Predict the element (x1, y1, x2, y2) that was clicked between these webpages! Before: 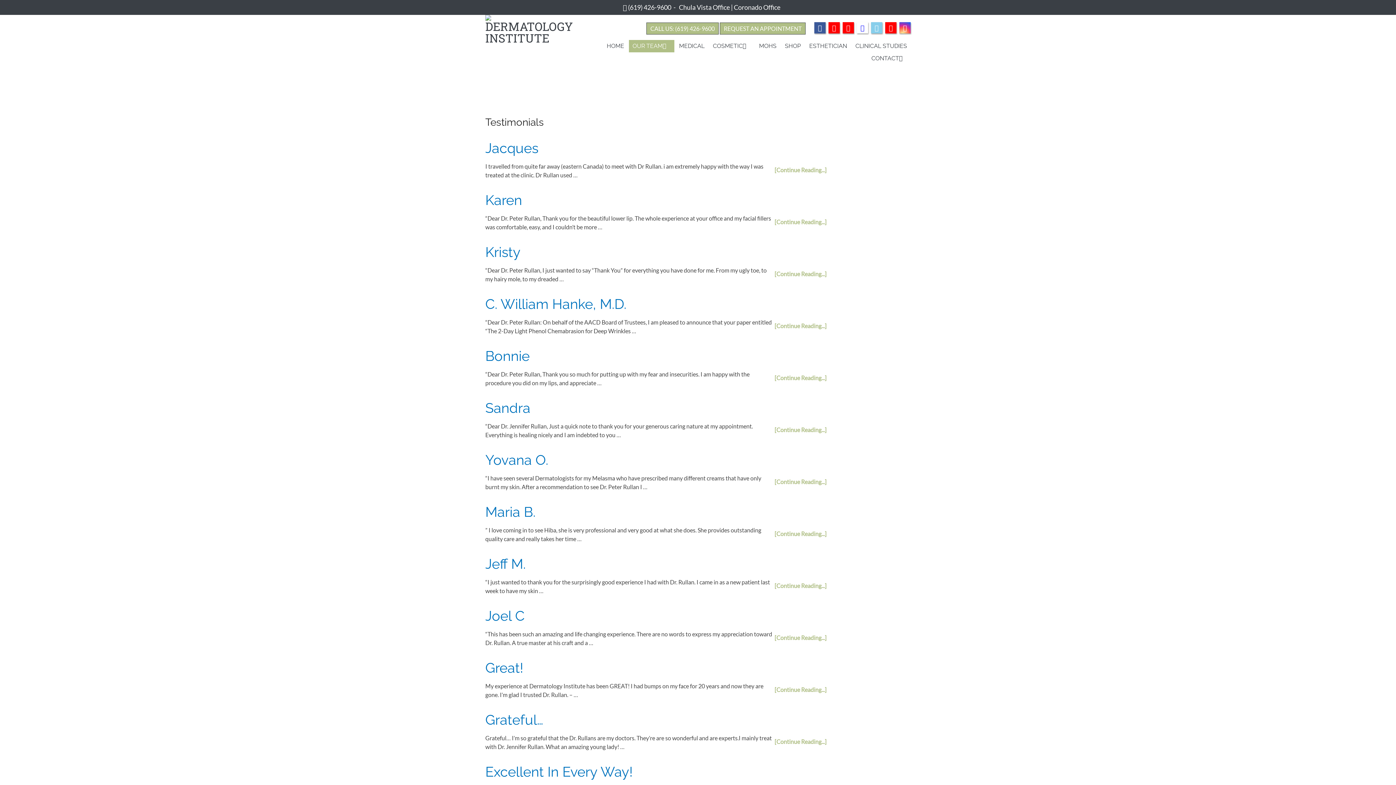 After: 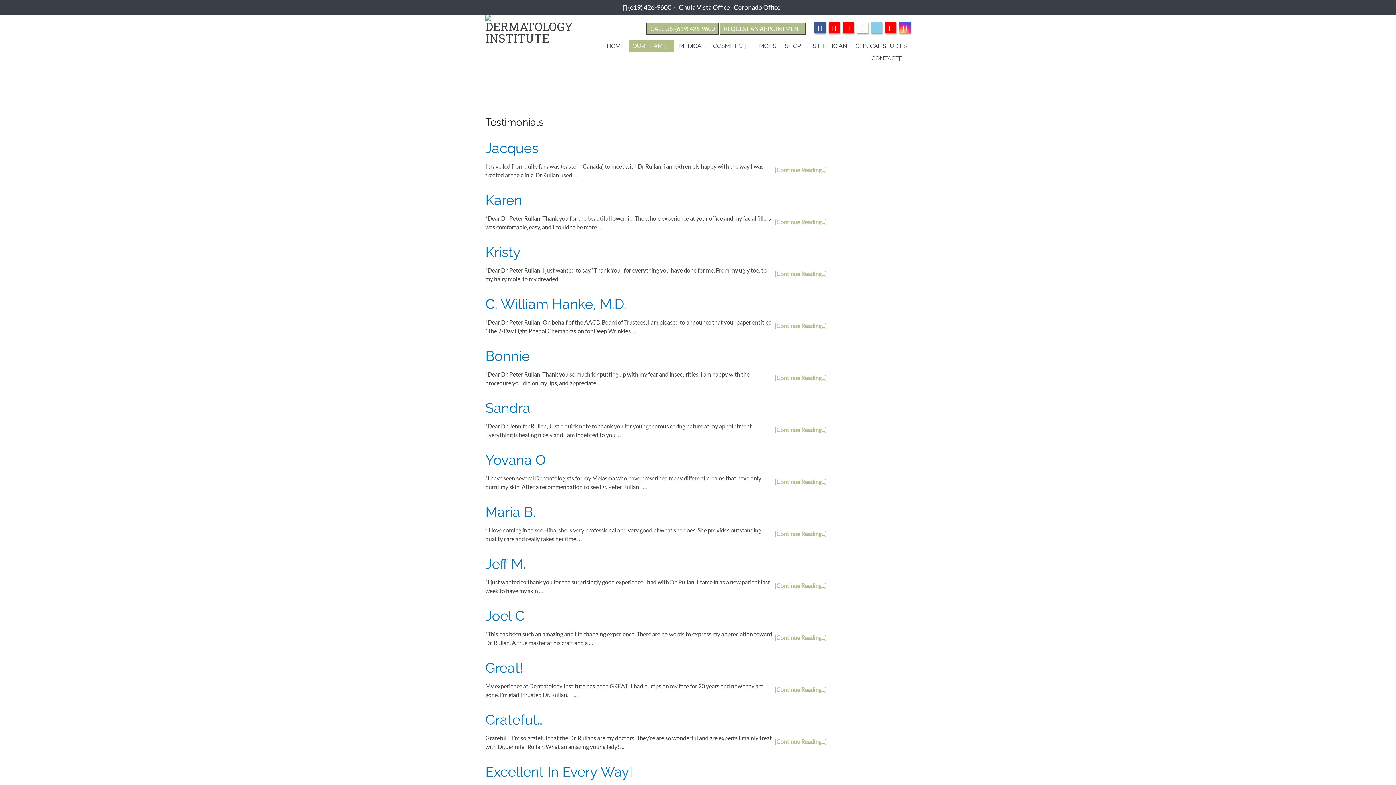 Action: bbox: (857, 22, 868, 33)